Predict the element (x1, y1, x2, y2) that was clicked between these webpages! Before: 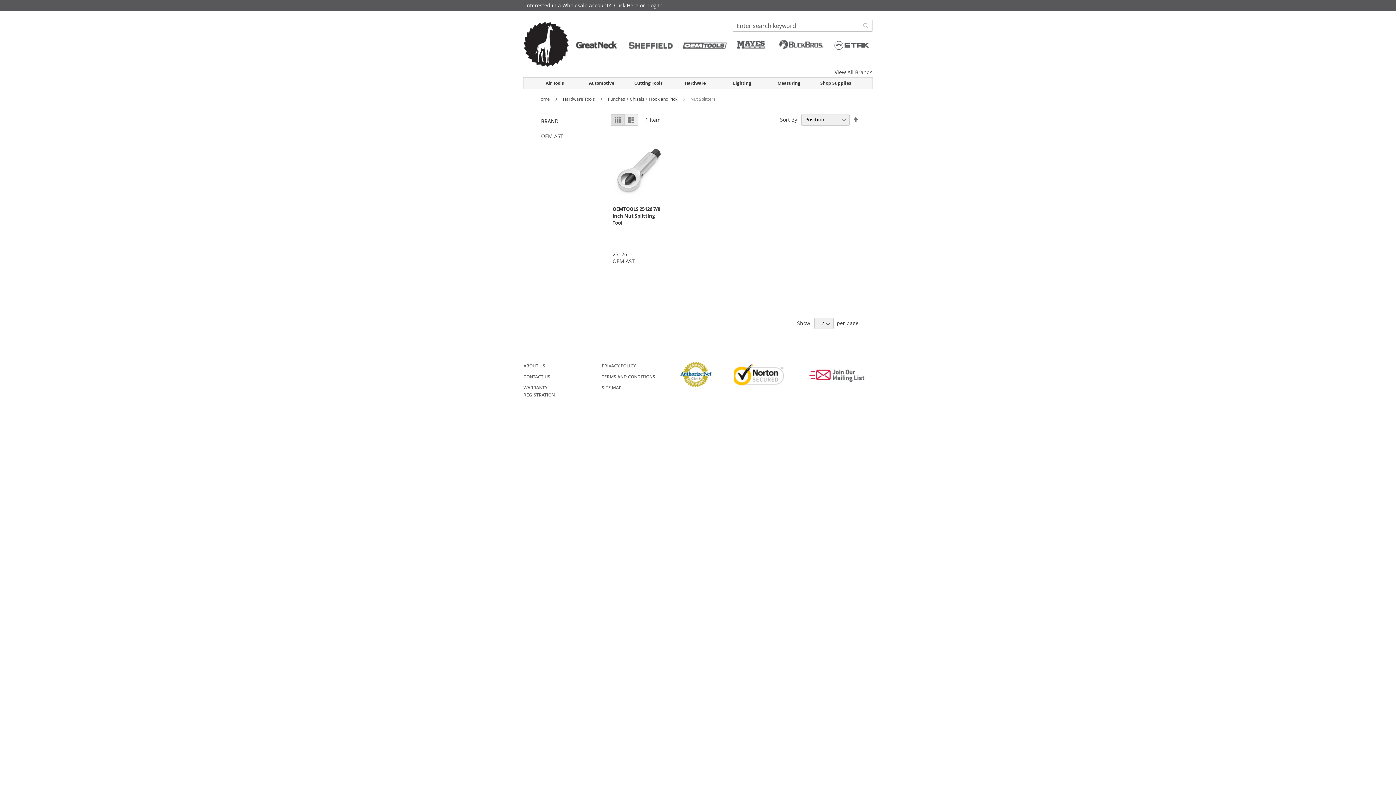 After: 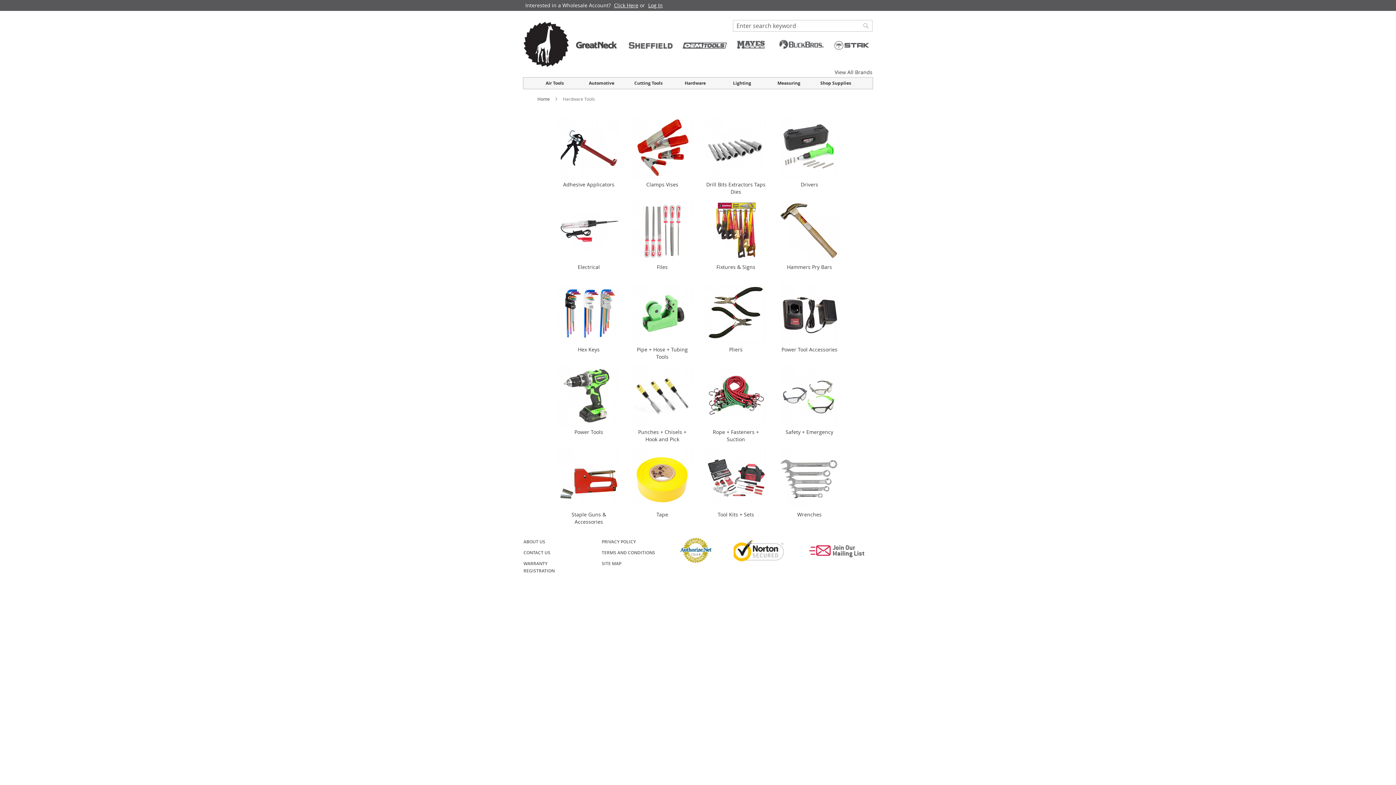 Action: label: Hardware Tools  bbox: (563, 95, 596, 101)